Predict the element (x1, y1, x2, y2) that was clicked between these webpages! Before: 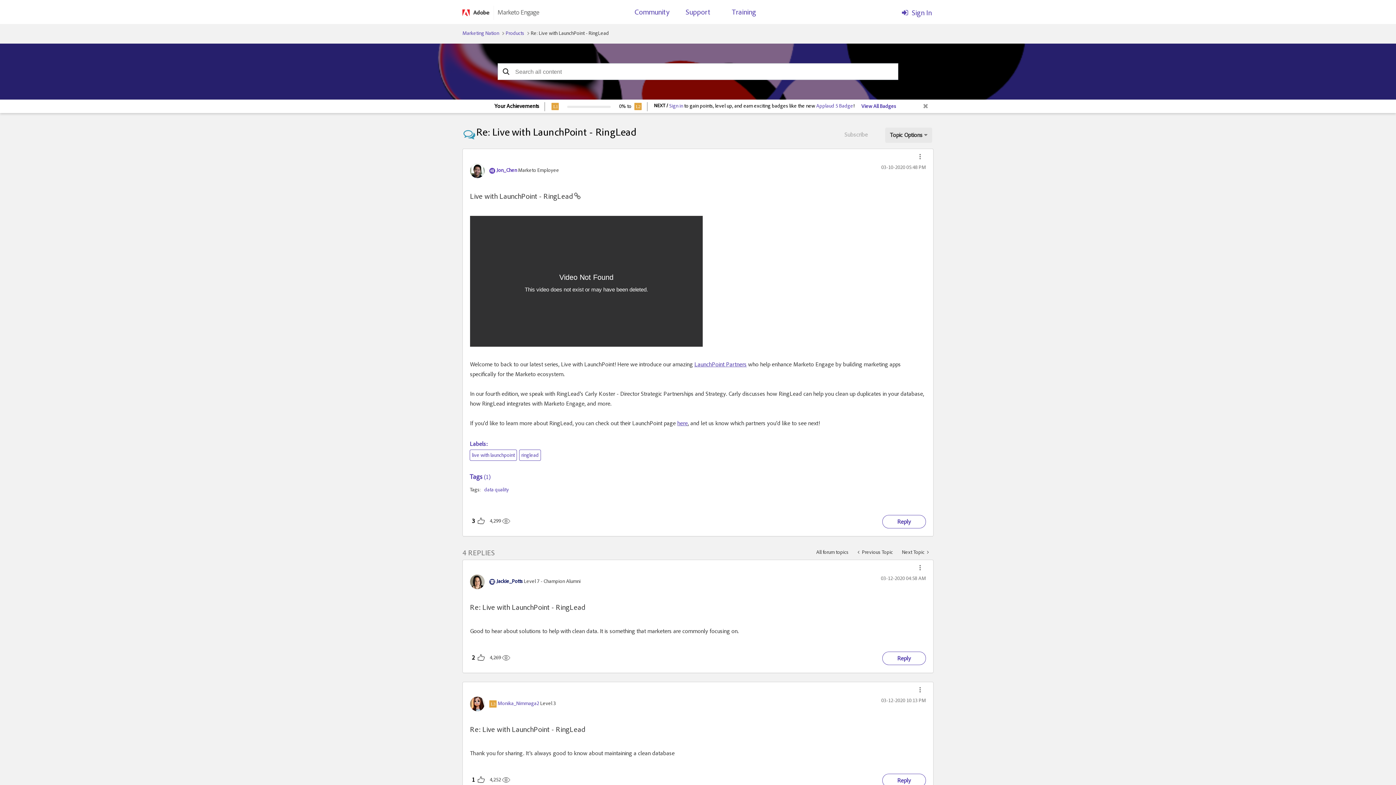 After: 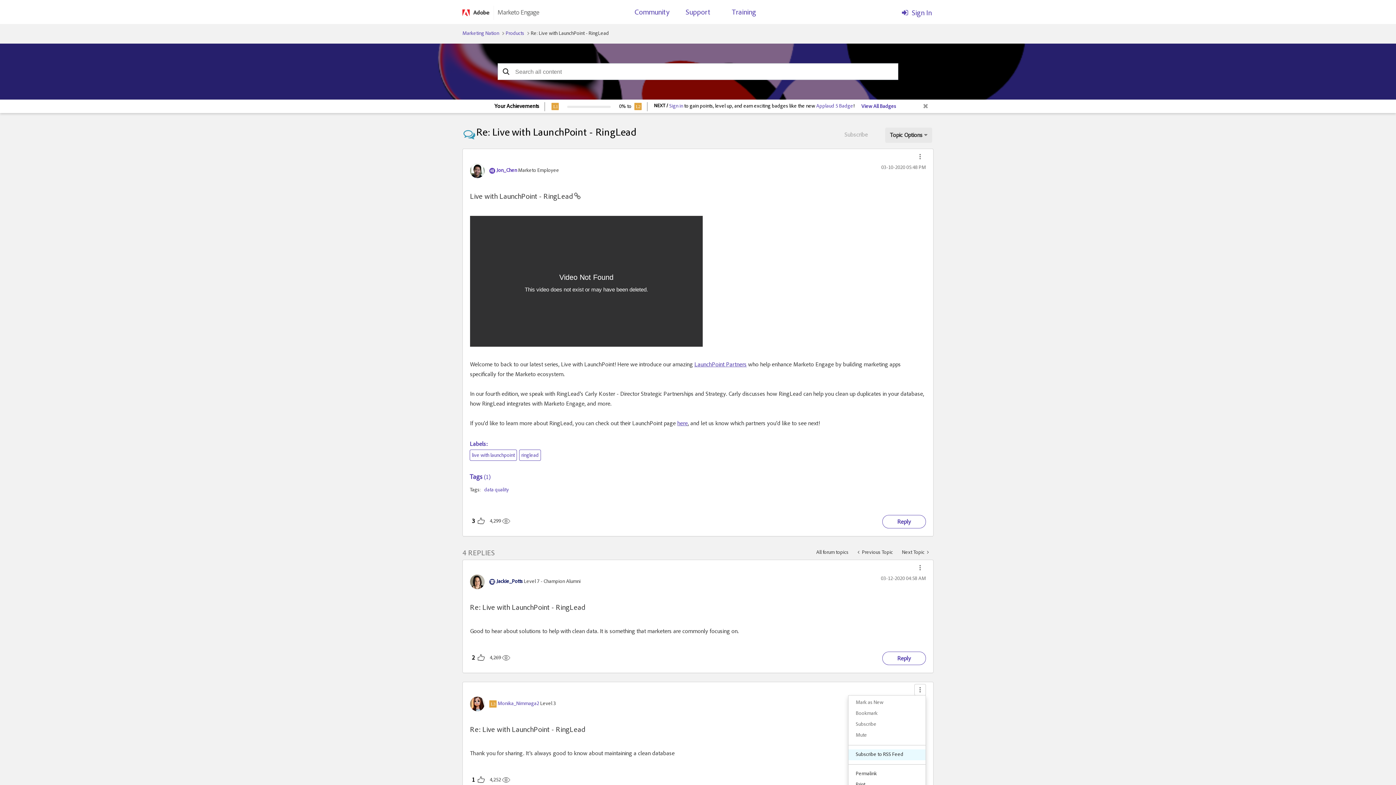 Action: label: Show comment option menu bbox: (914, 684, 926, 696)